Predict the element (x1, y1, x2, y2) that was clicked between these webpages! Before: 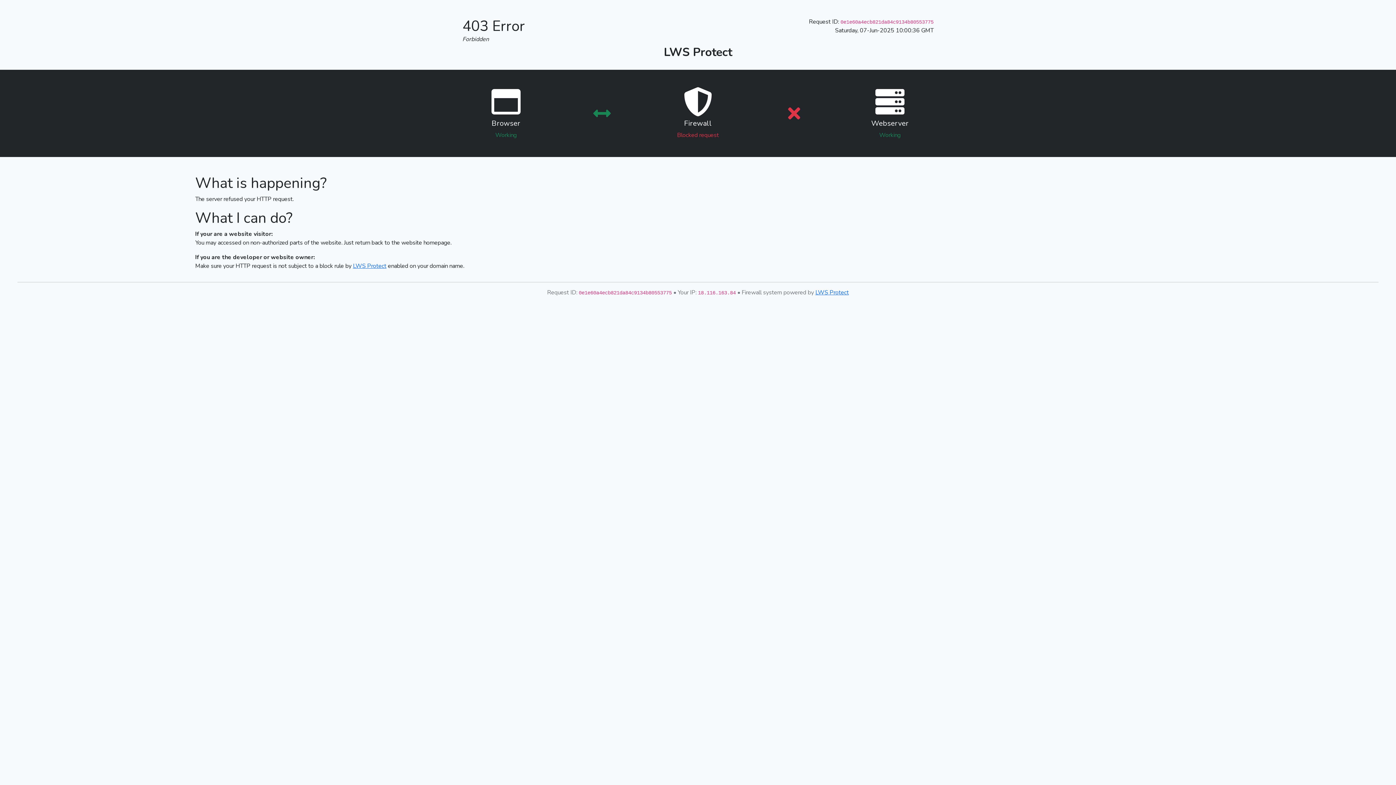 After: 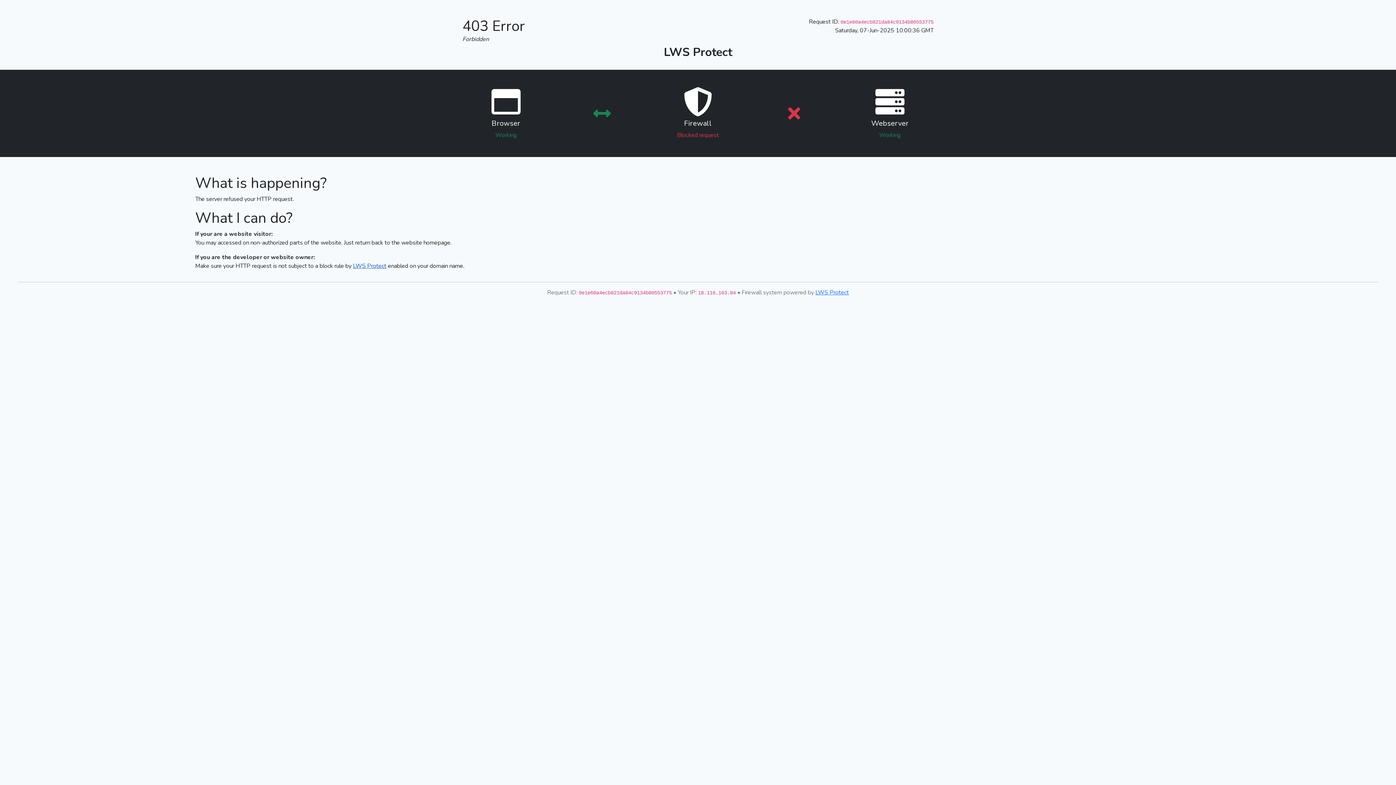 Action: bbox: (353, 262, 386, 270) label: LWS Protect